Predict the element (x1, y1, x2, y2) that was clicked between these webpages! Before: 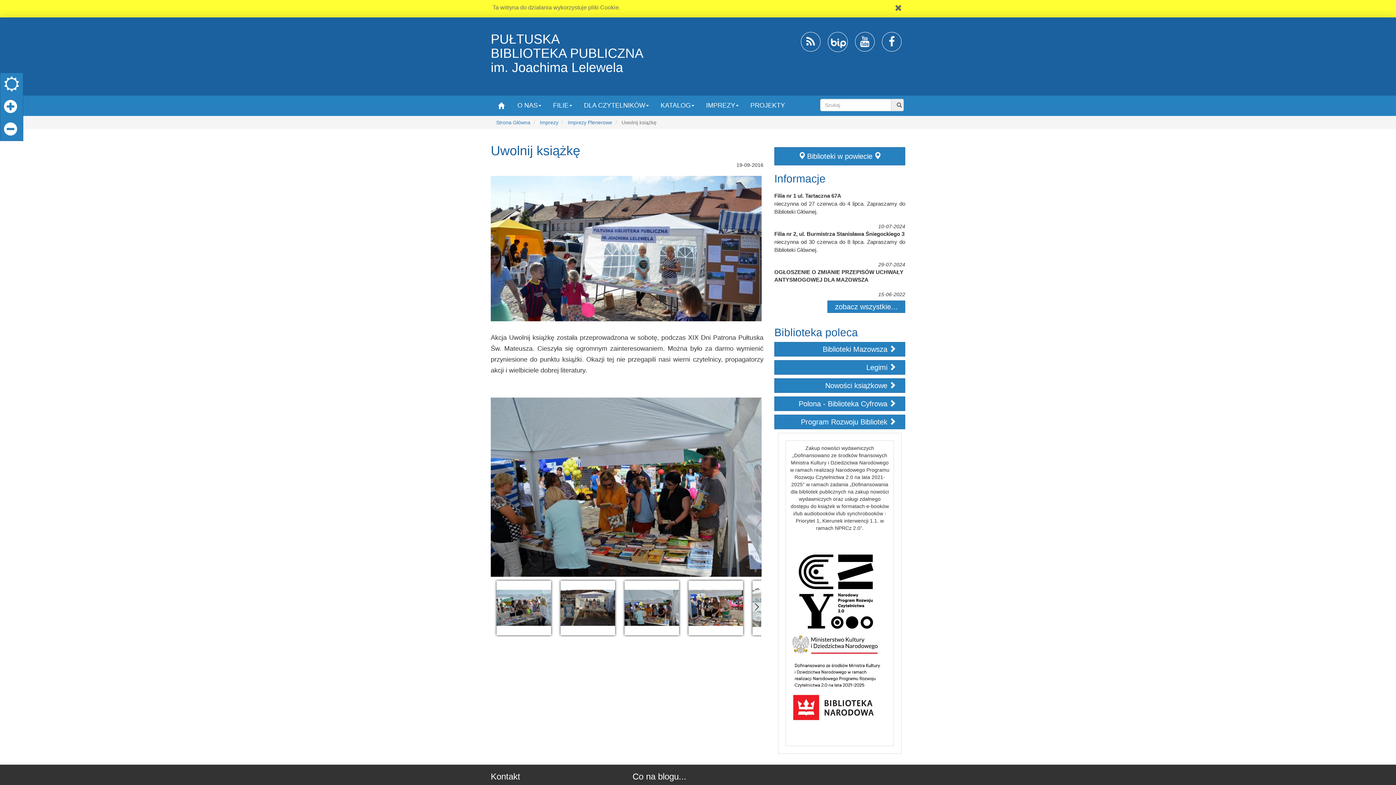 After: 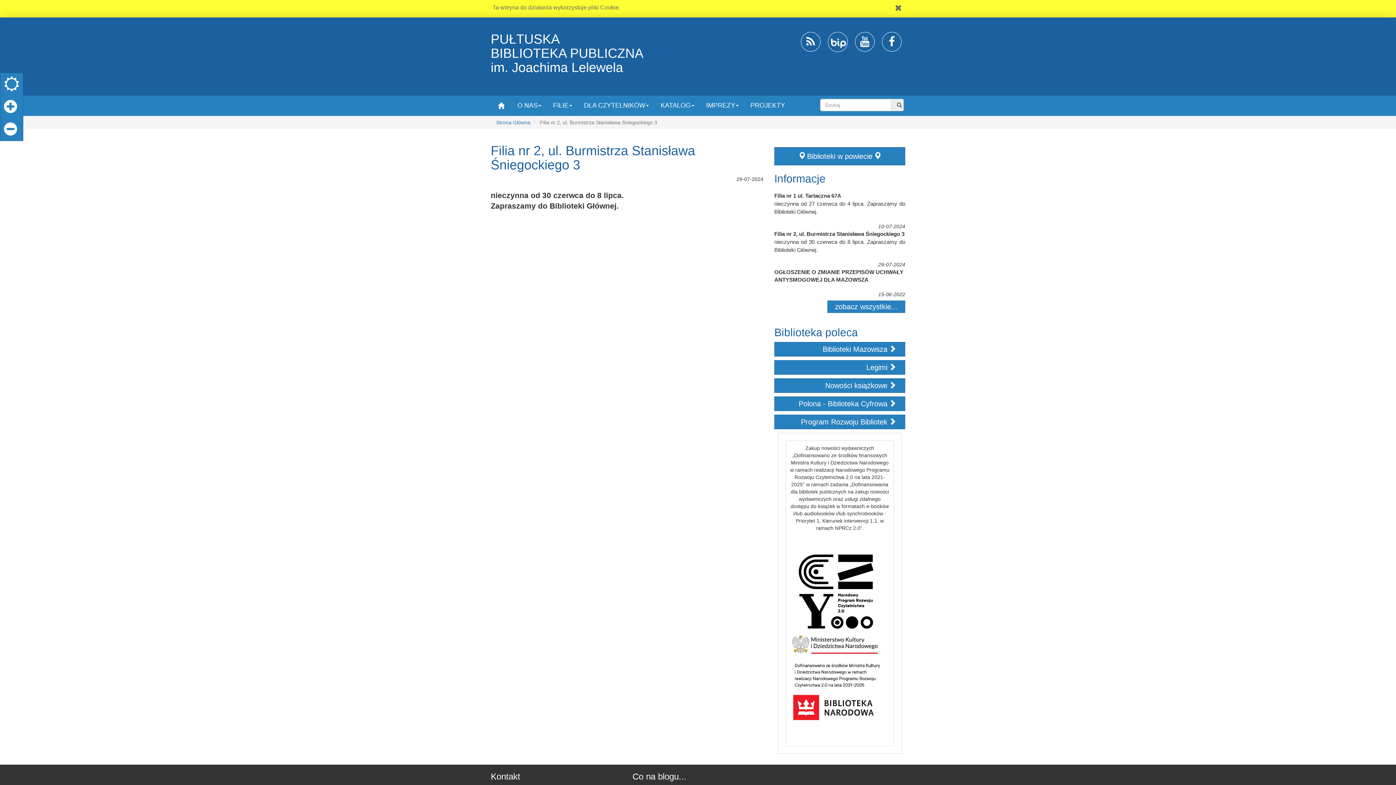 Action: bbox: (878, 261, 905, 267) label: 29-07-2024